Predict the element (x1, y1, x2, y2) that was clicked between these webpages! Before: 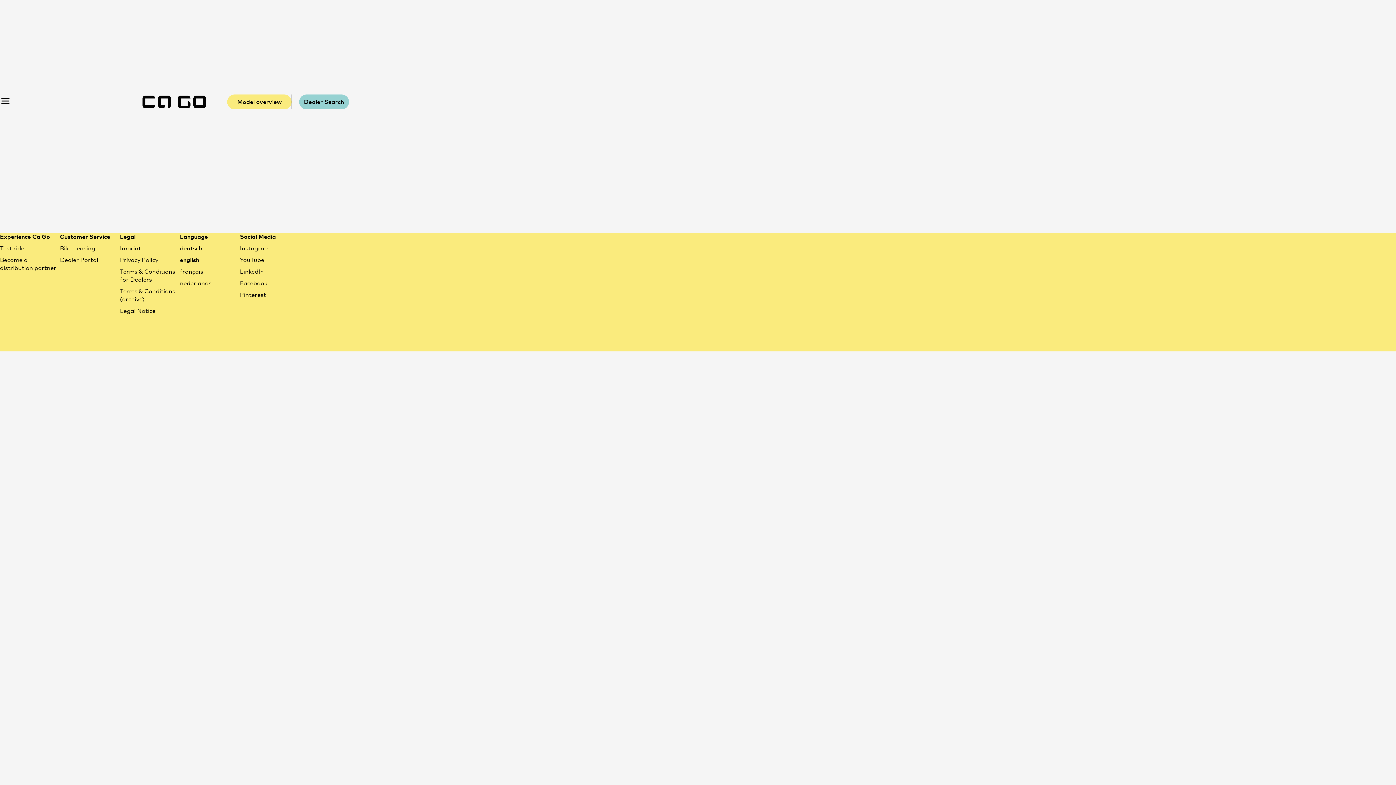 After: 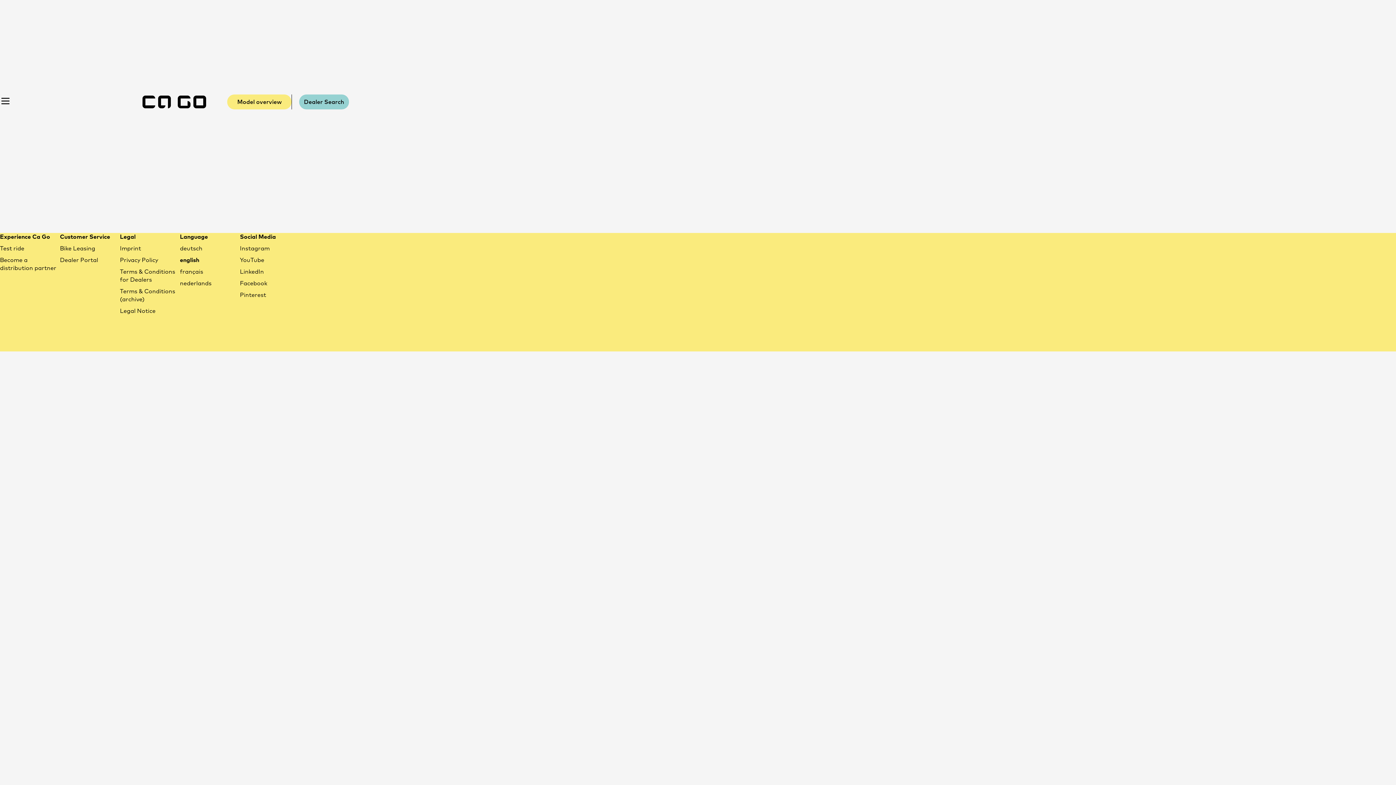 Action: bbox: (240, 269, 264, 274) label: LinkedIn